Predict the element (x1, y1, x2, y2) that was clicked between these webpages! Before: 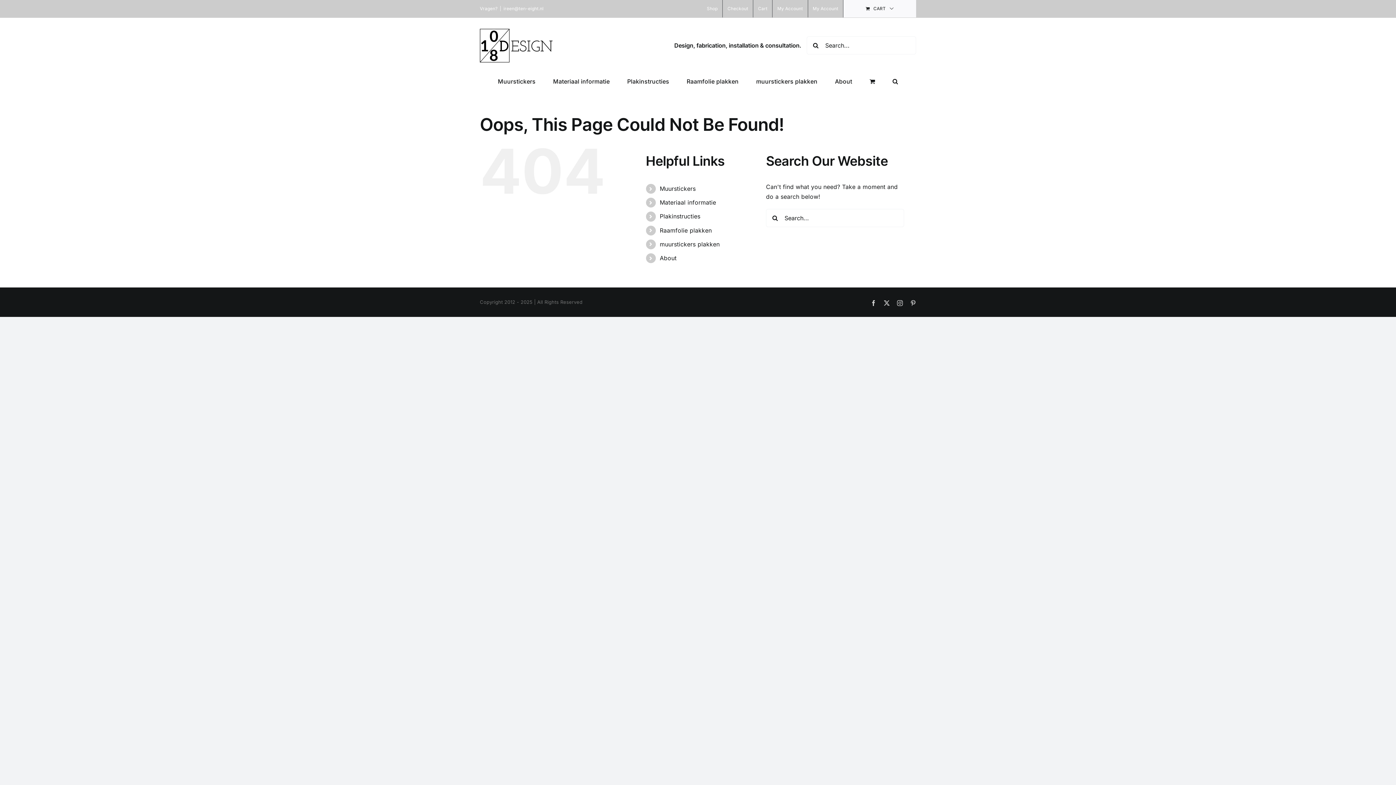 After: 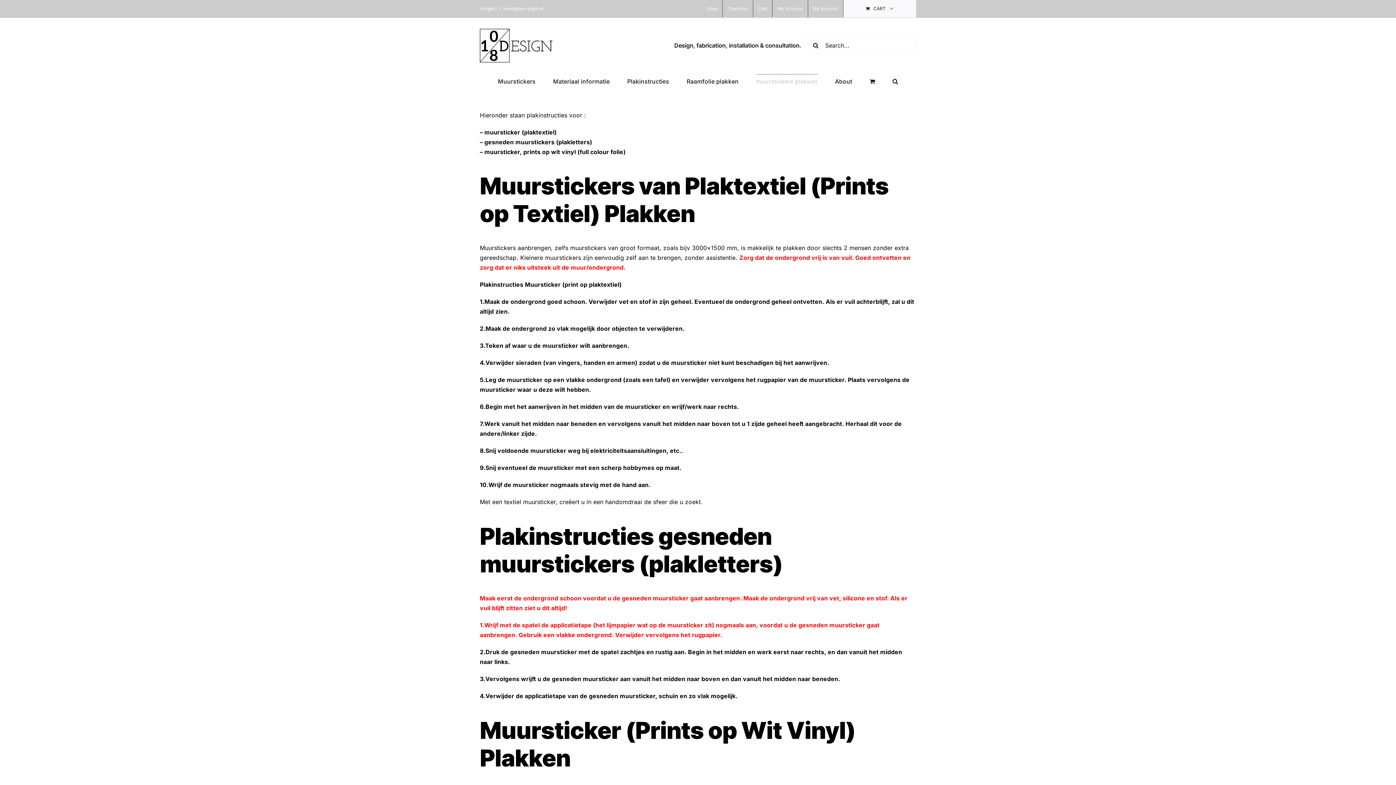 Action: label: muurstickers plakken bbox: (756, 73, 817, 88)